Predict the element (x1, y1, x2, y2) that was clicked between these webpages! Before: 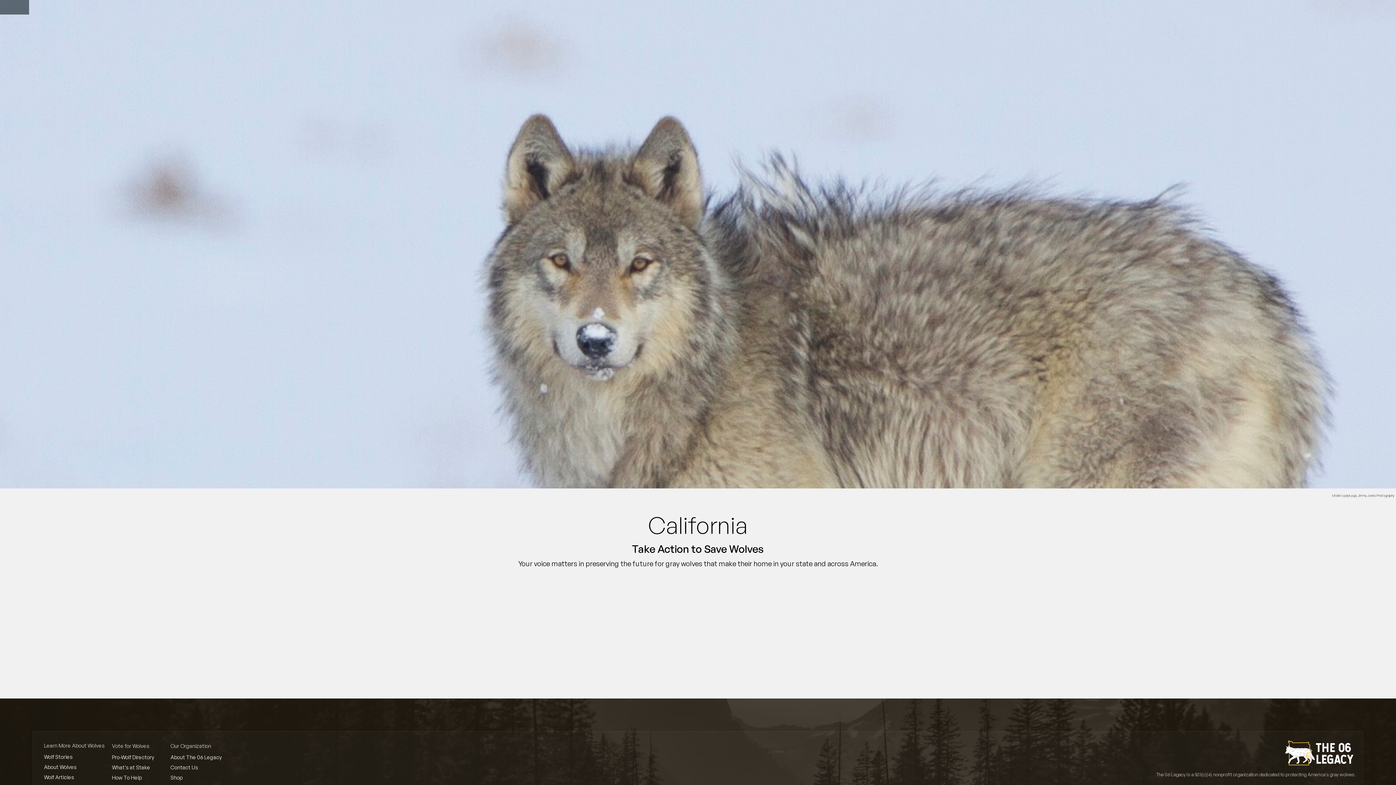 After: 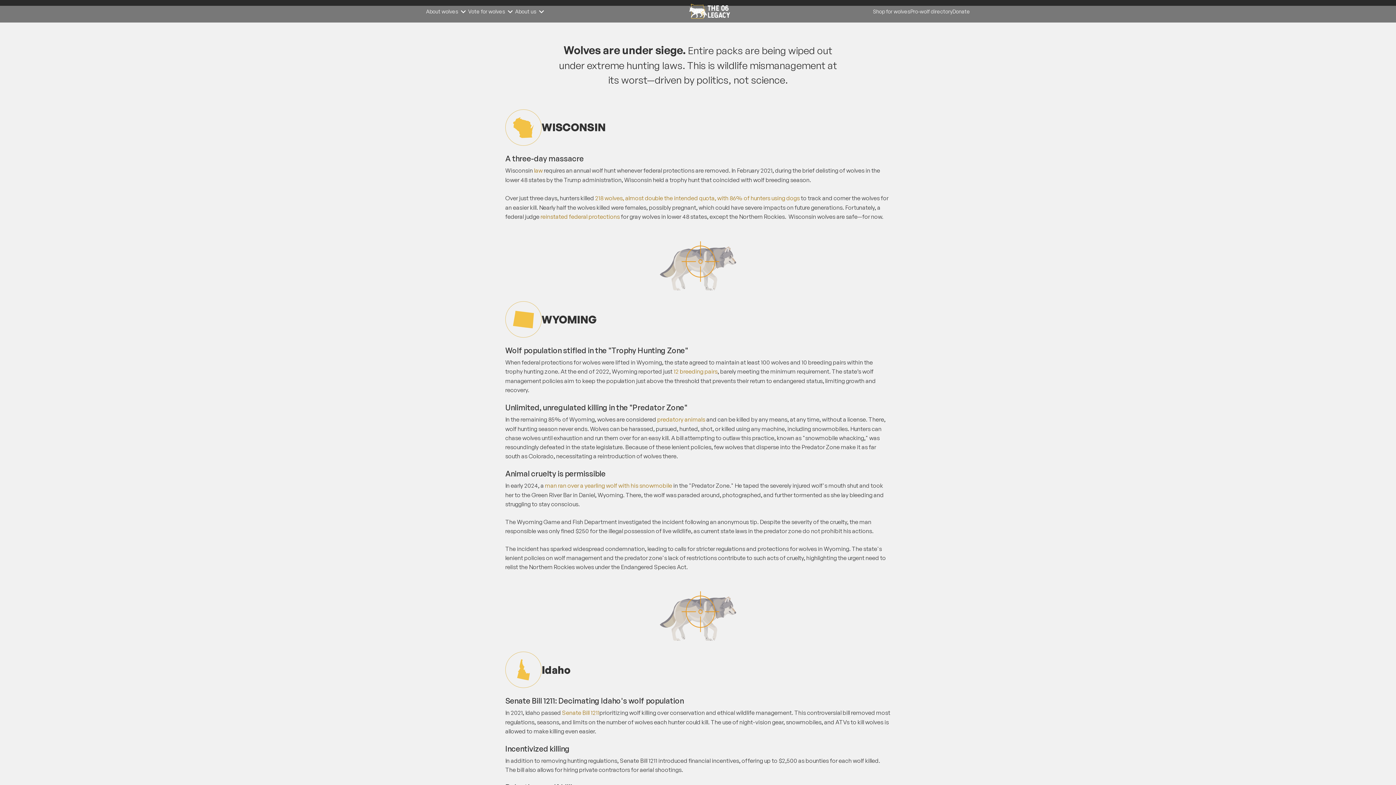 Action: label: What's at Stake bbox: (108, 762, 153, 772)